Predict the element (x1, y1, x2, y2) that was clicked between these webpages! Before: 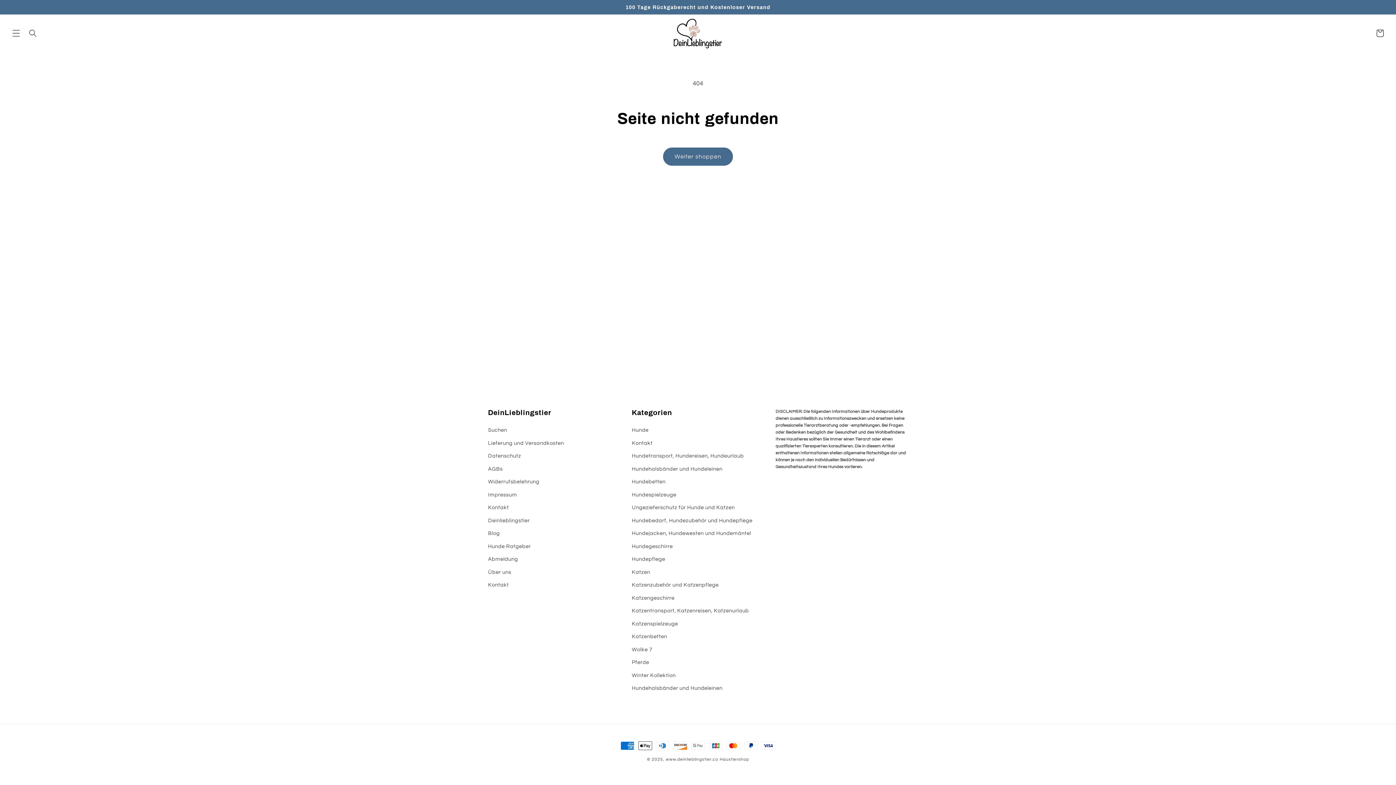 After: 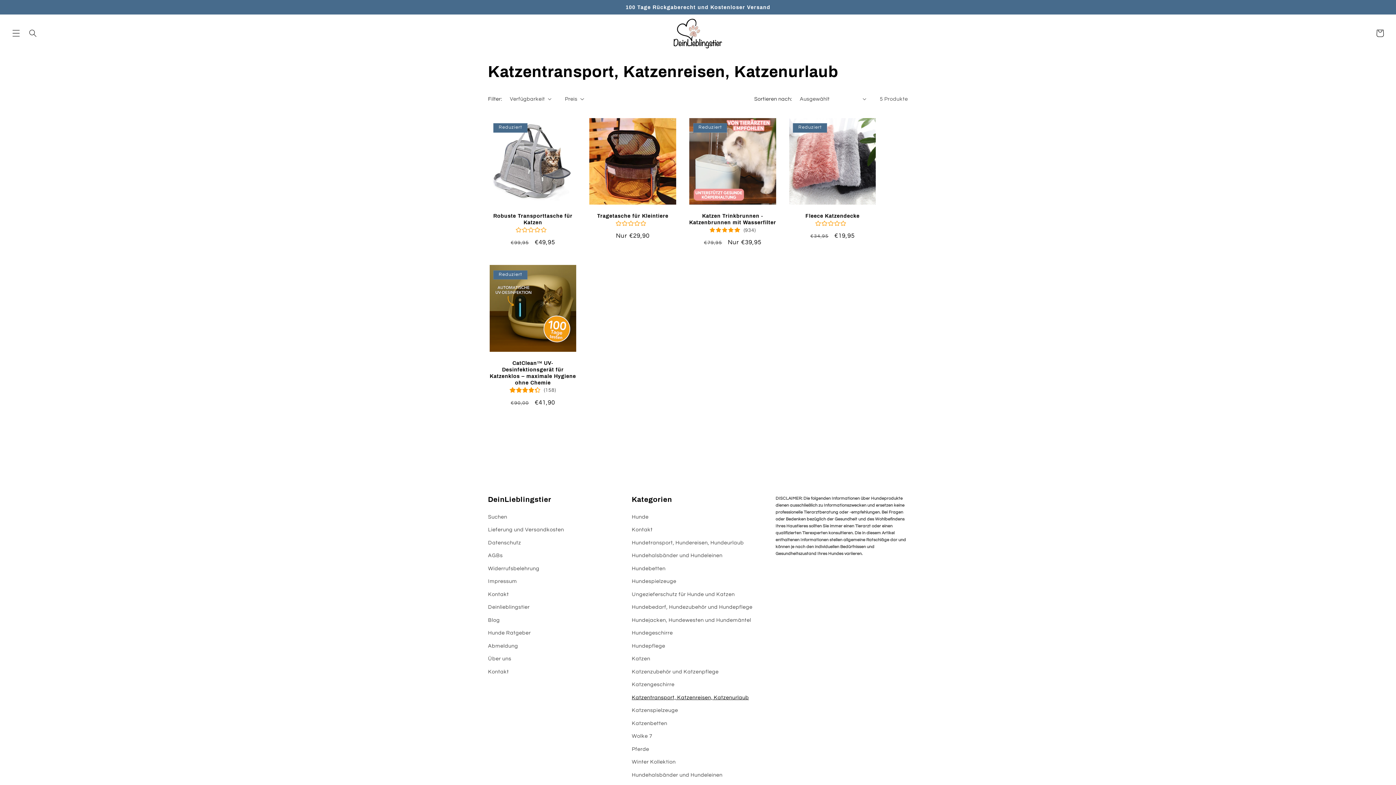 Action: bbox: (632, 604, 749, 617) label: Katzentransport, Katzenreisen, Katzenurlaub